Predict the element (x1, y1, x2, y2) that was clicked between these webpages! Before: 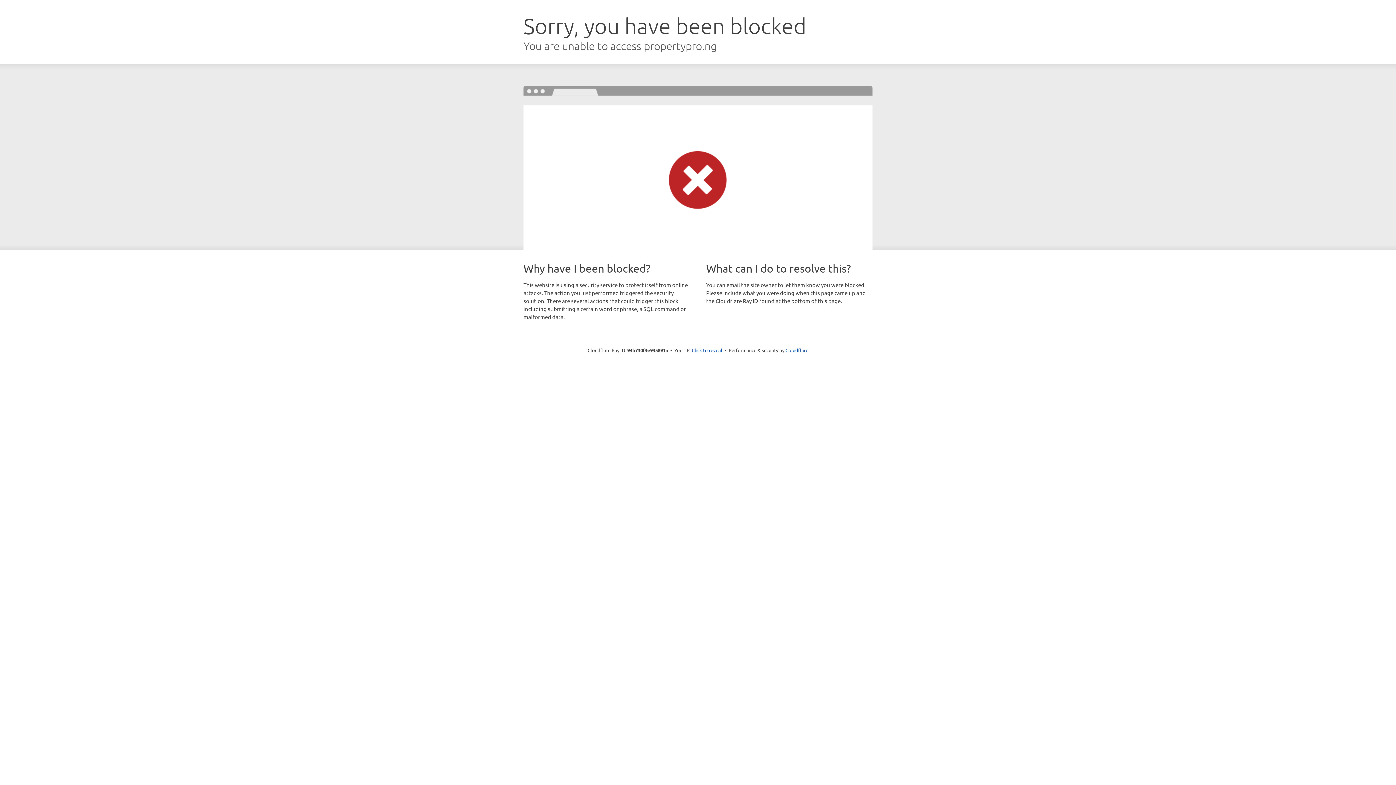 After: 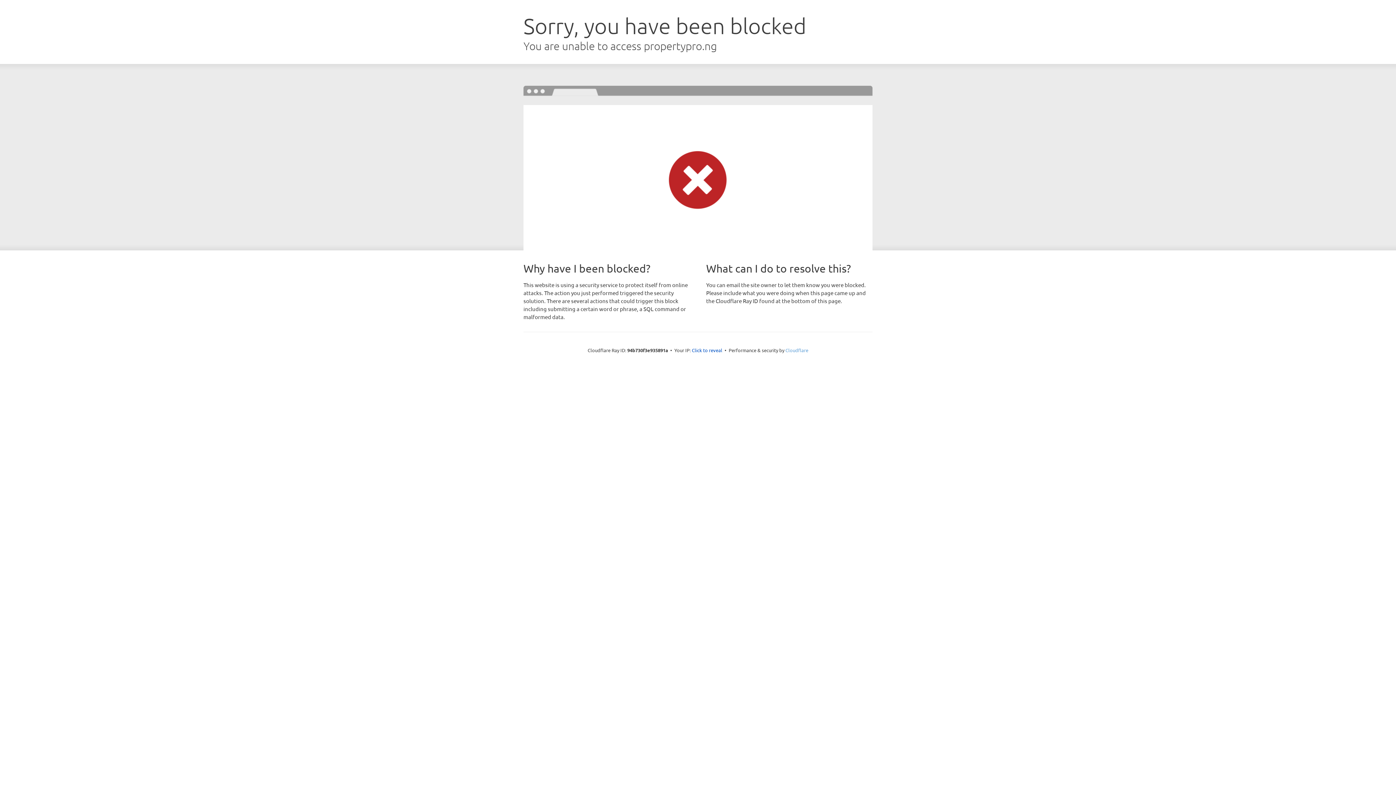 Action: bbox: (785, 347, 808, 353) label: Cloudflare